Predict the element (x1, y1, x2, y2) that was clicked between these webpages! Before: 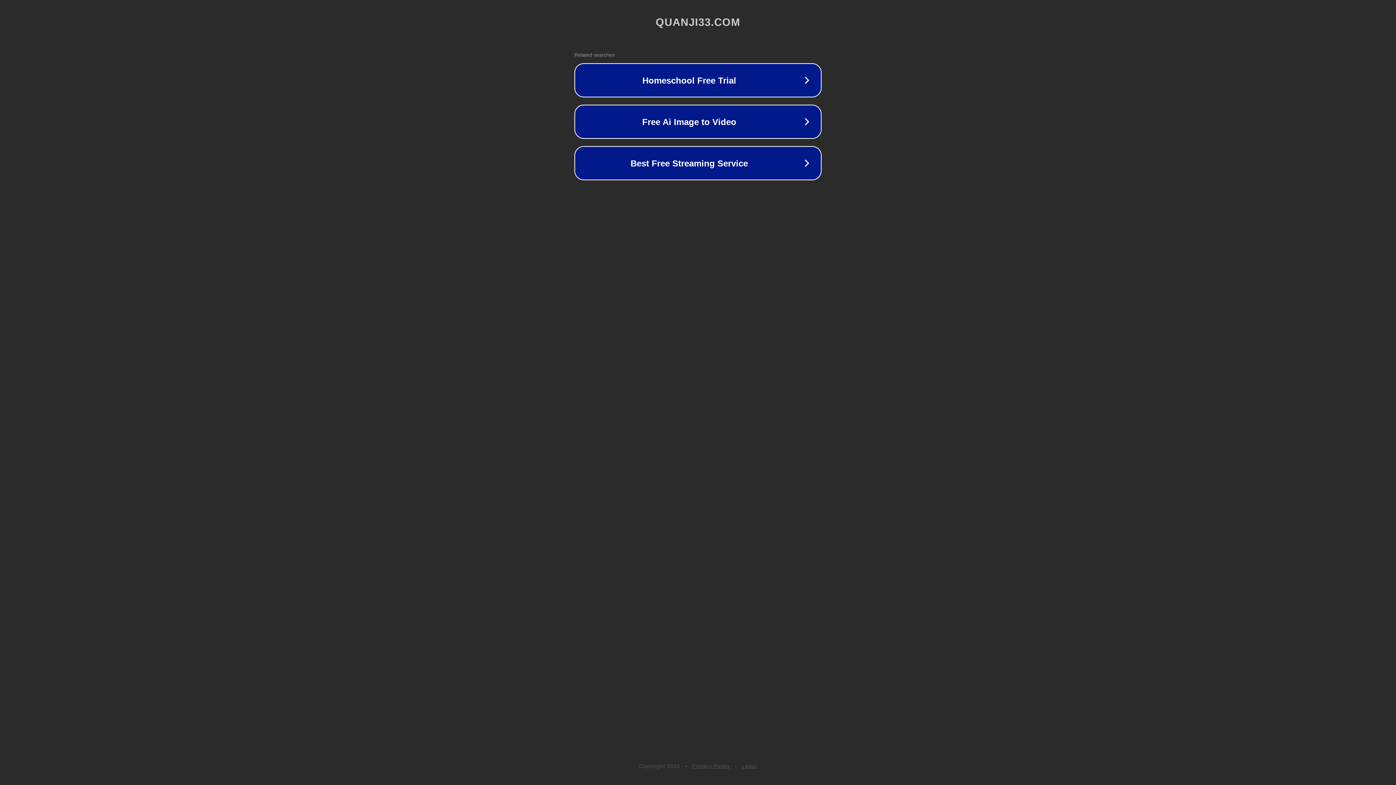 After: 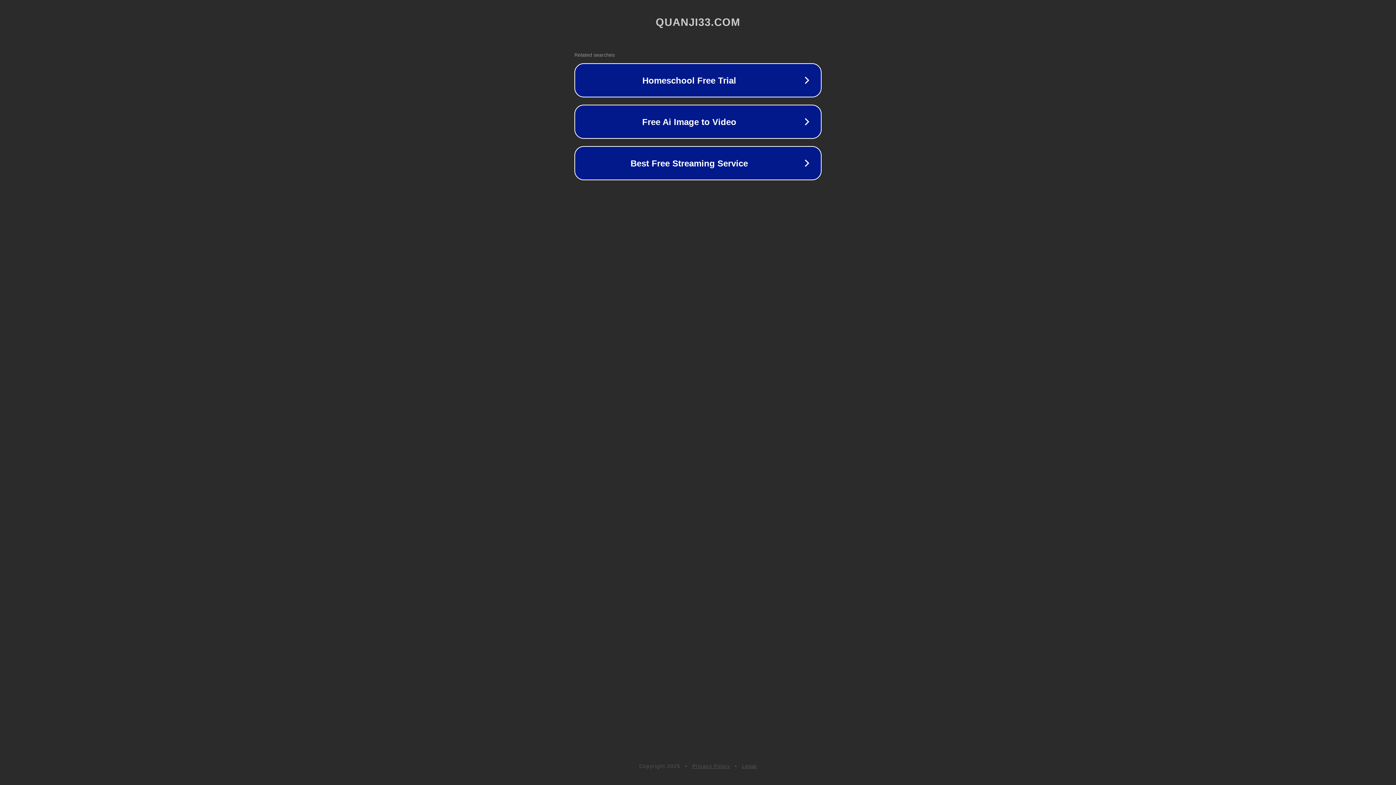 Action: label: Privacy Policy bbox: (692, 763, 730, 769)